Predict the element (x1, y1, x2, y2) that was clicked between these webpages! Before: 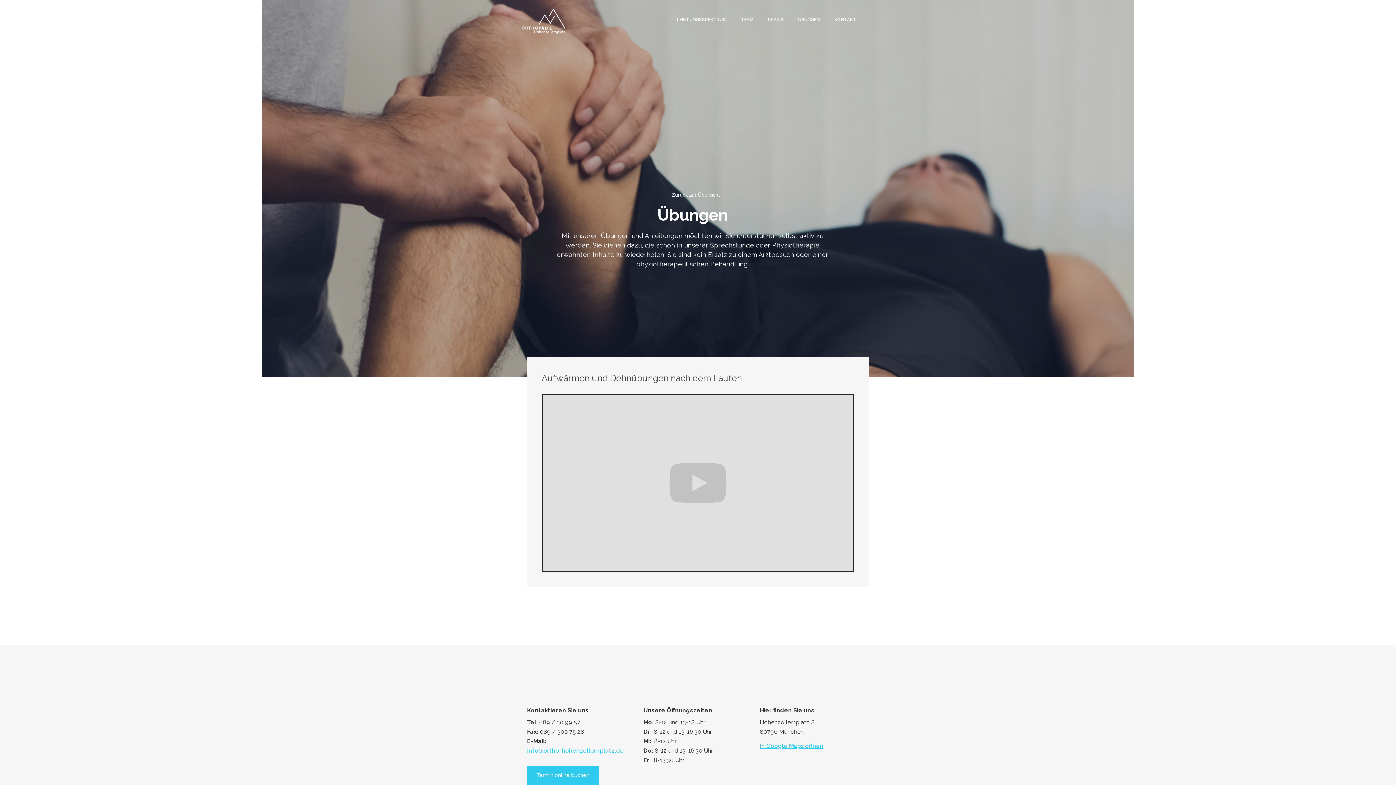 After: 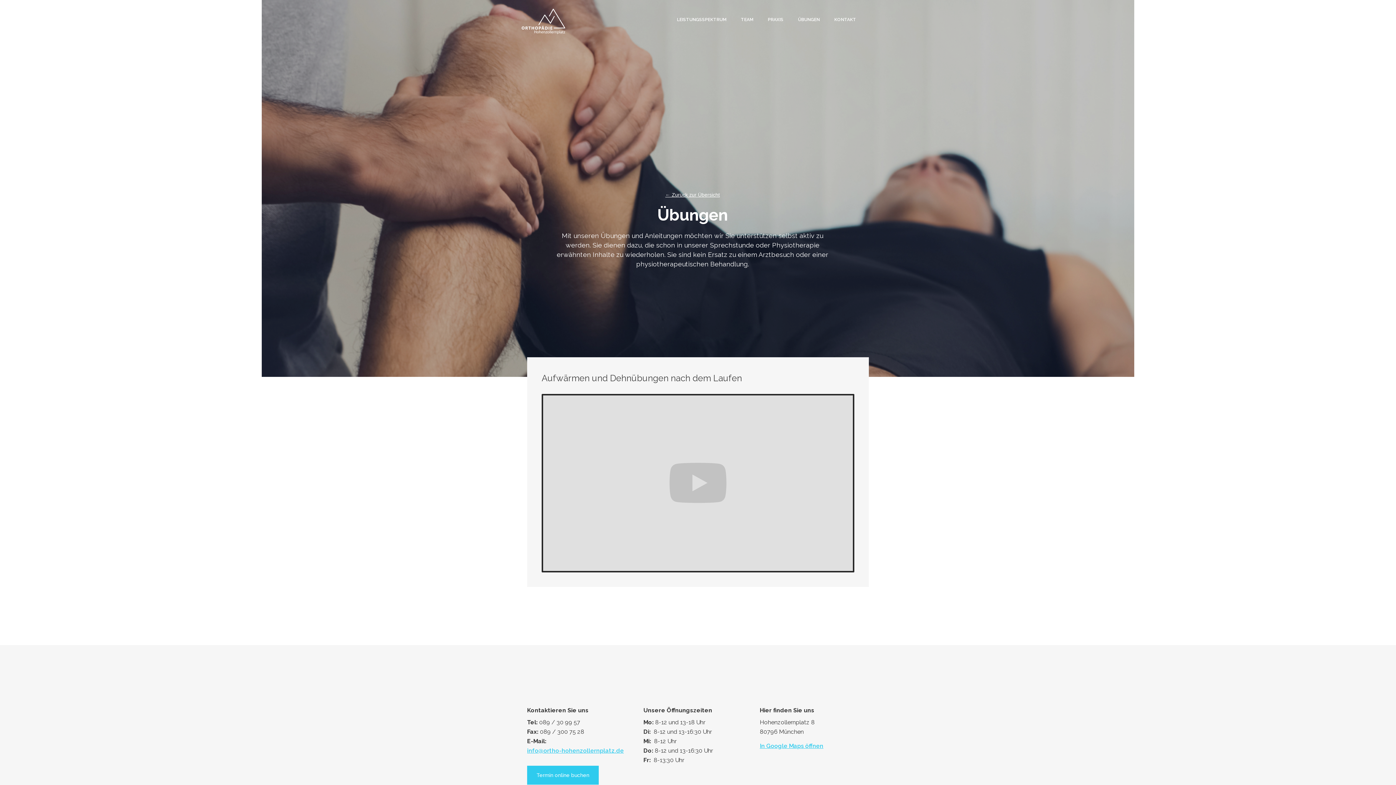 Action: label: info@ortho-hohenzollernplatz.de bbox: (527, 747, 624, 754)